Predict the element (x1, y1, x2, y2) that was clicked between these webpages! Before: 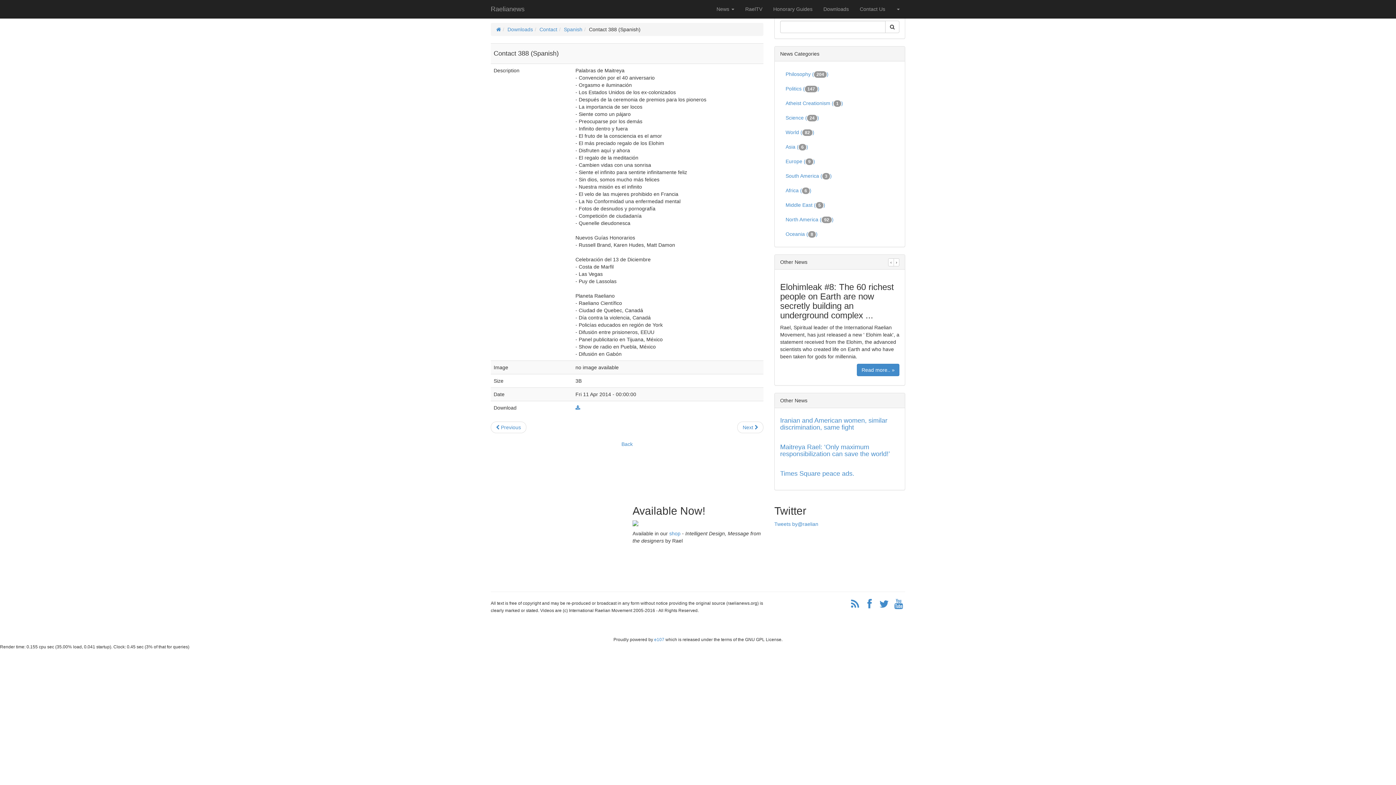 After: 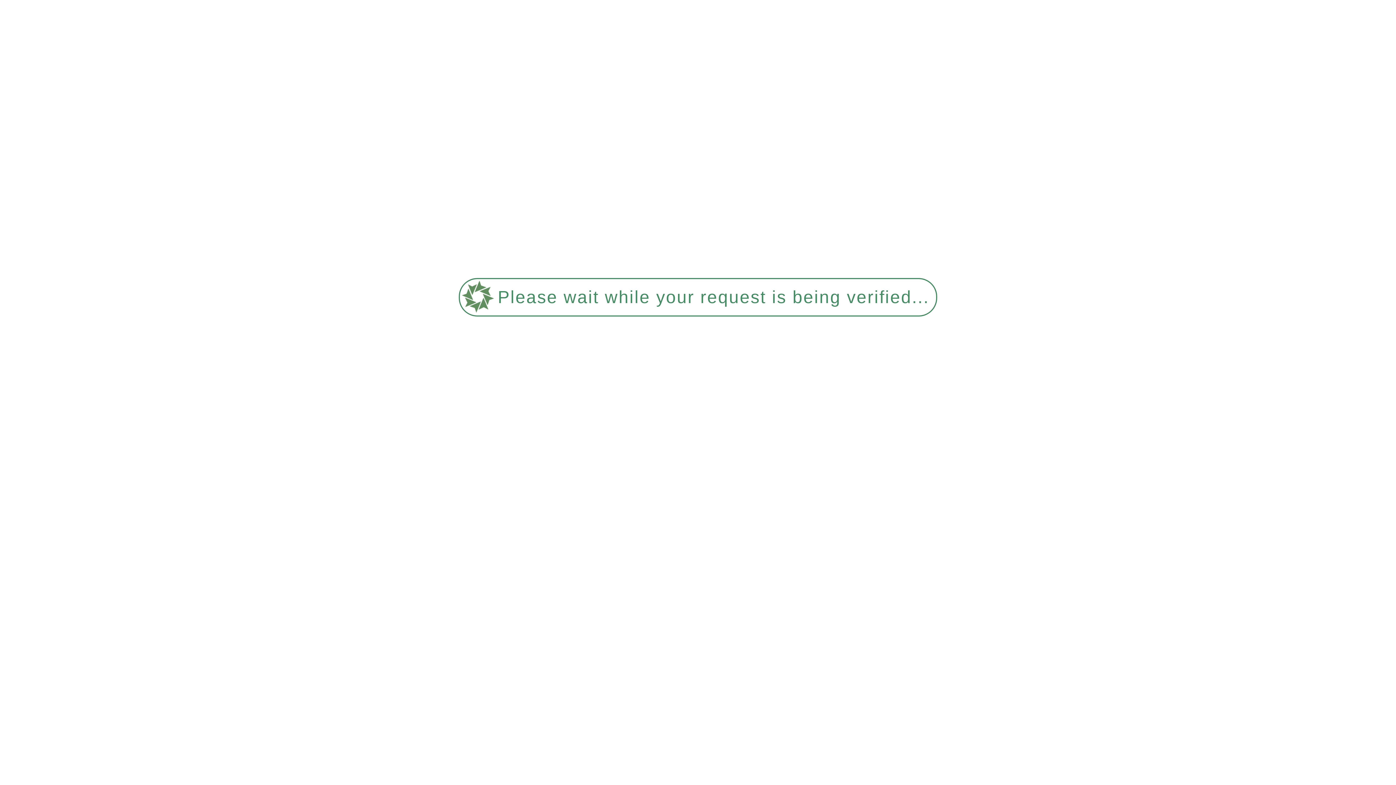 Action: bbox: (507, 26, 533, 32) label: Downloads